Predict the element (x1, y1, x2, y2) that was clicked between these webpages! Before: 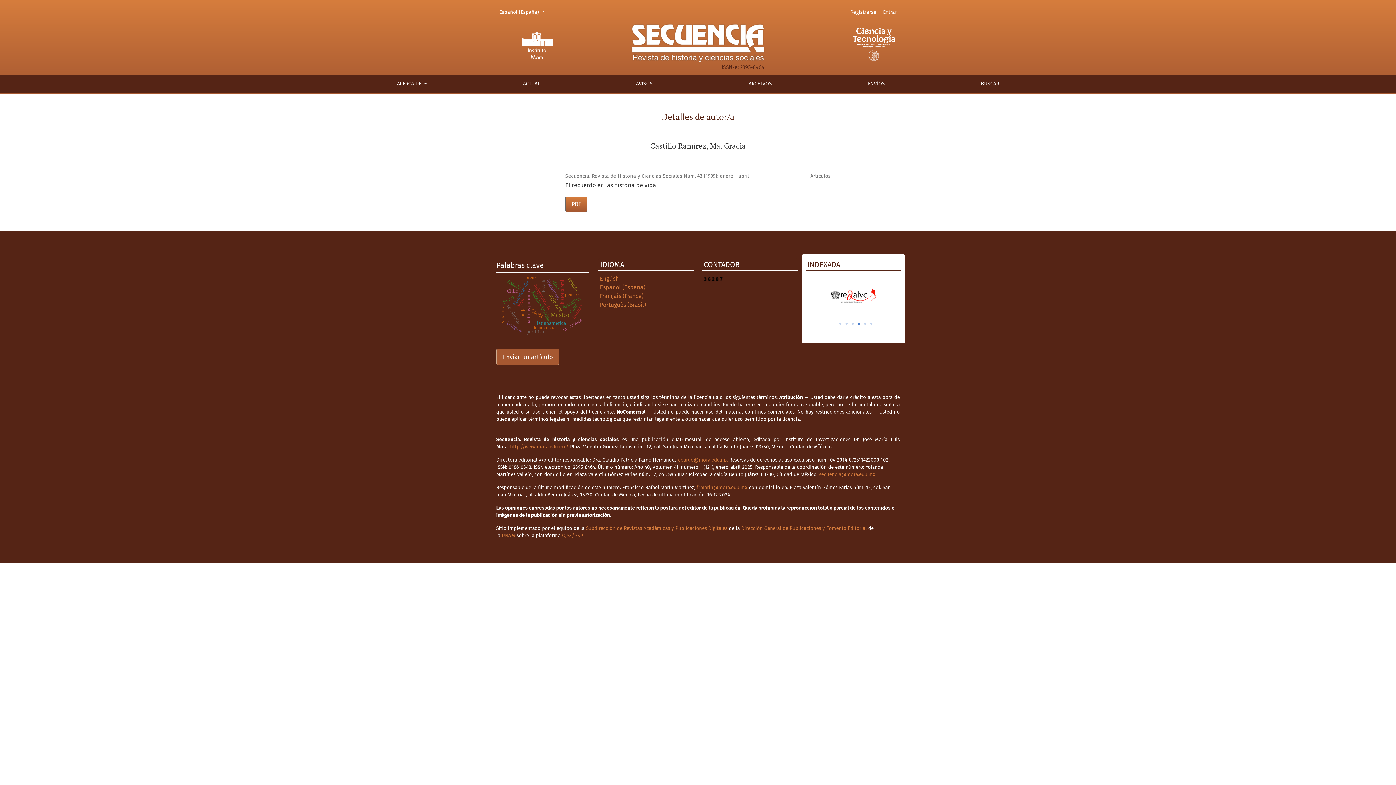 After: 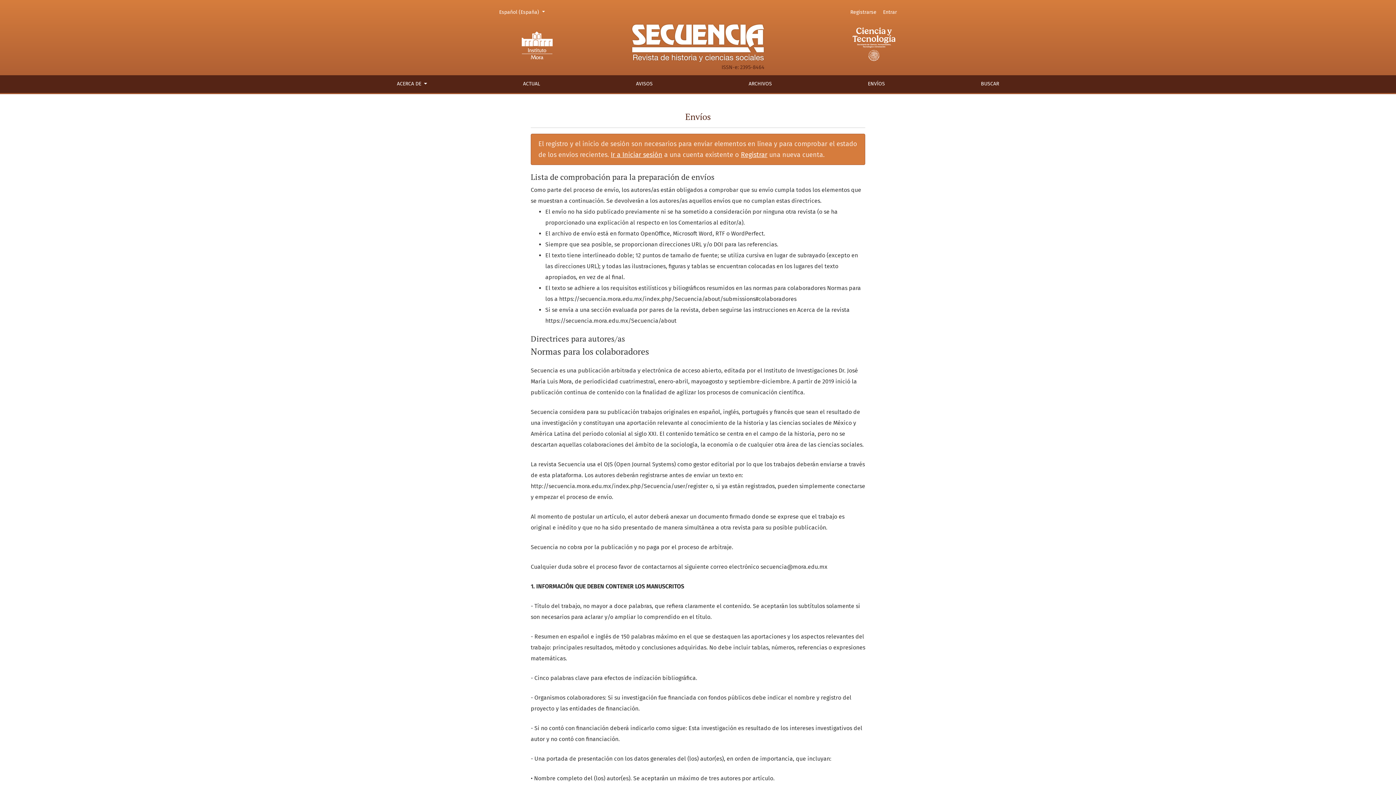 Action: bbox: (496, 349, 559, 365) label: Enviar un artículo